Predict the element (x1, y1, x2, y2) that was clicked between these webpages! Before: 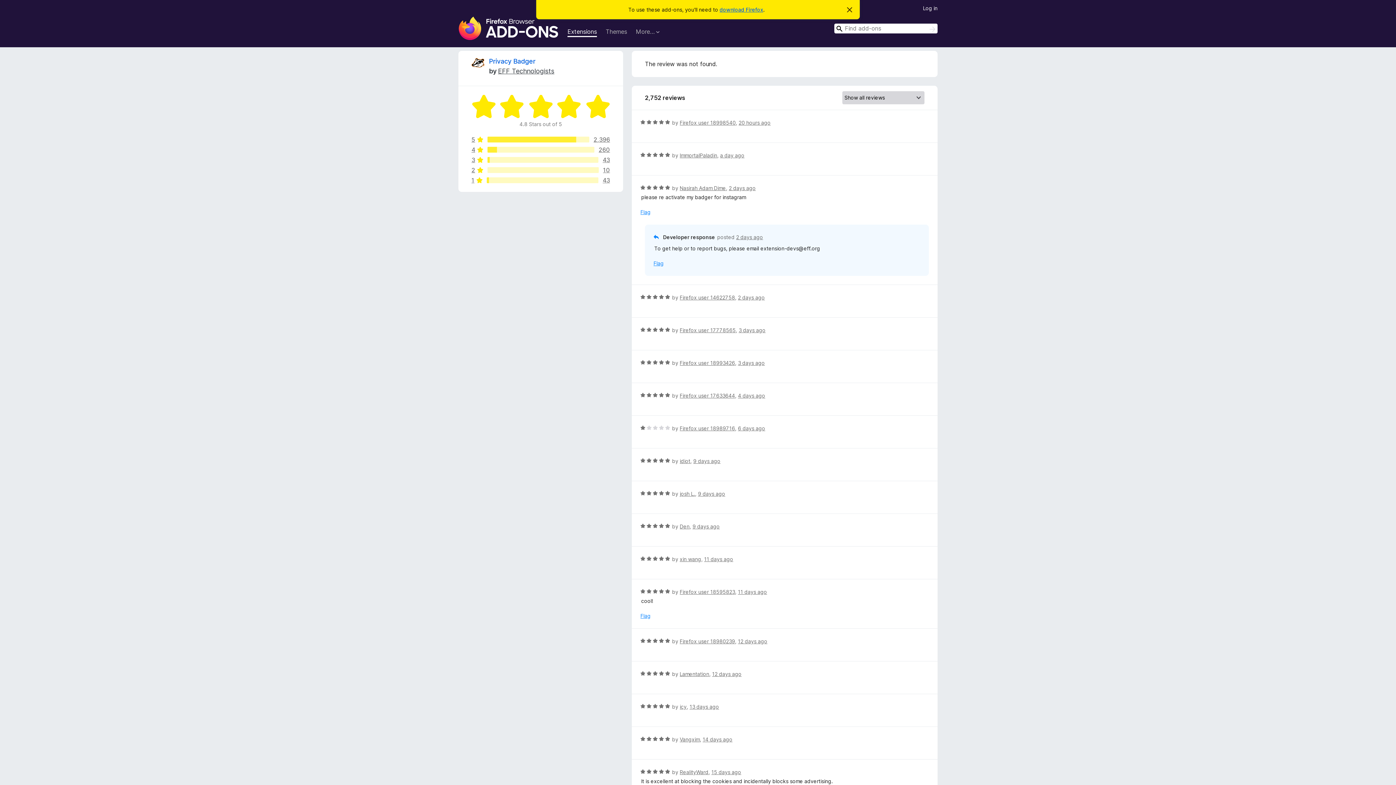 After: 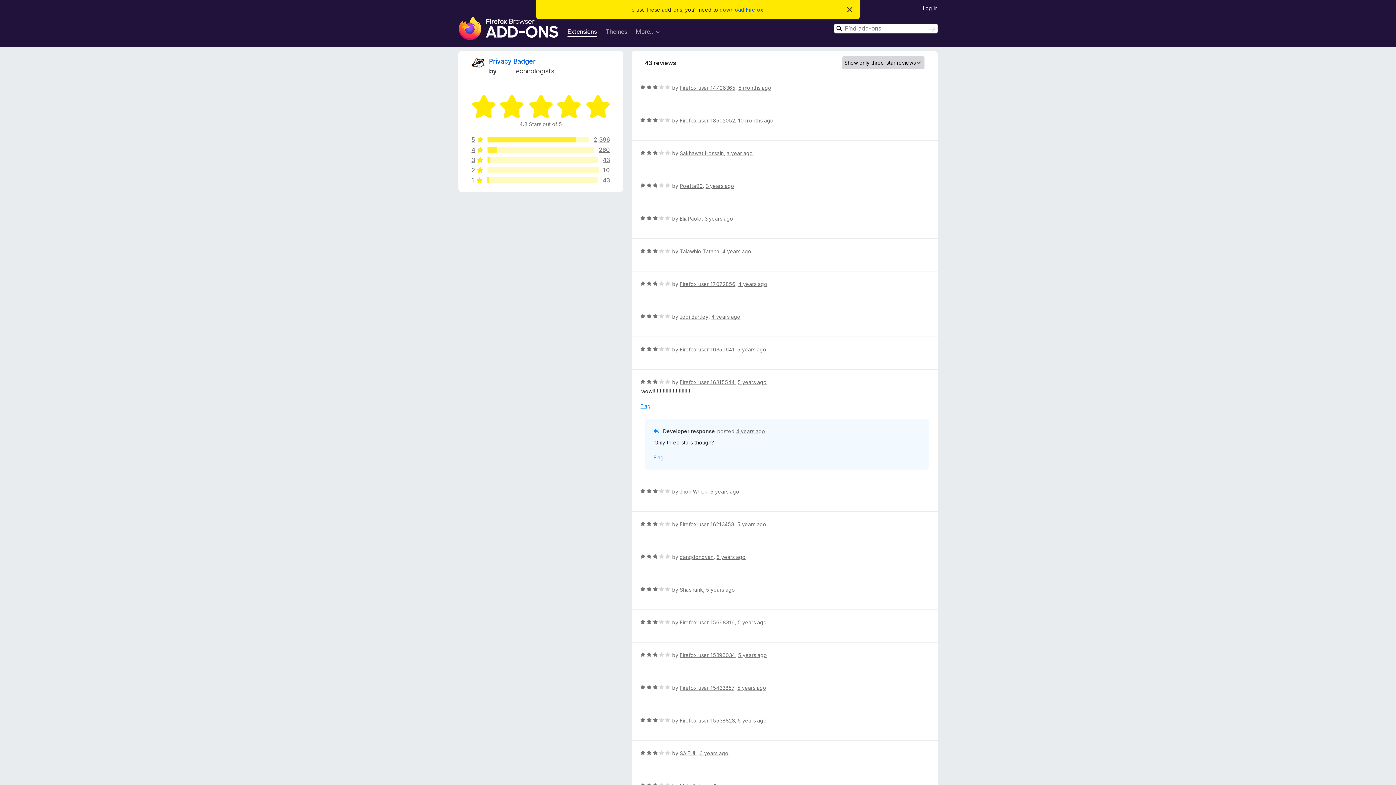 Action: bbox: (471, 157, 610, 162) label: 3
43